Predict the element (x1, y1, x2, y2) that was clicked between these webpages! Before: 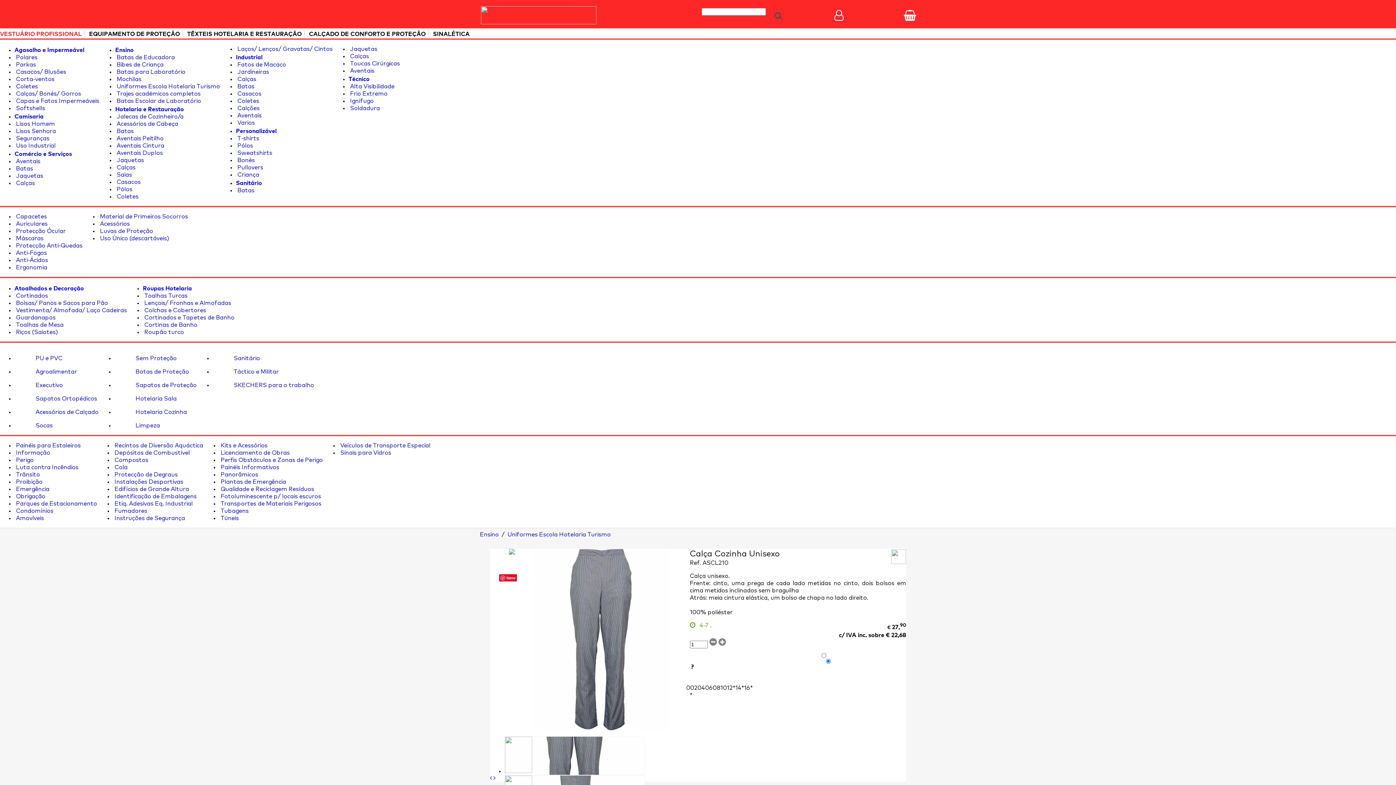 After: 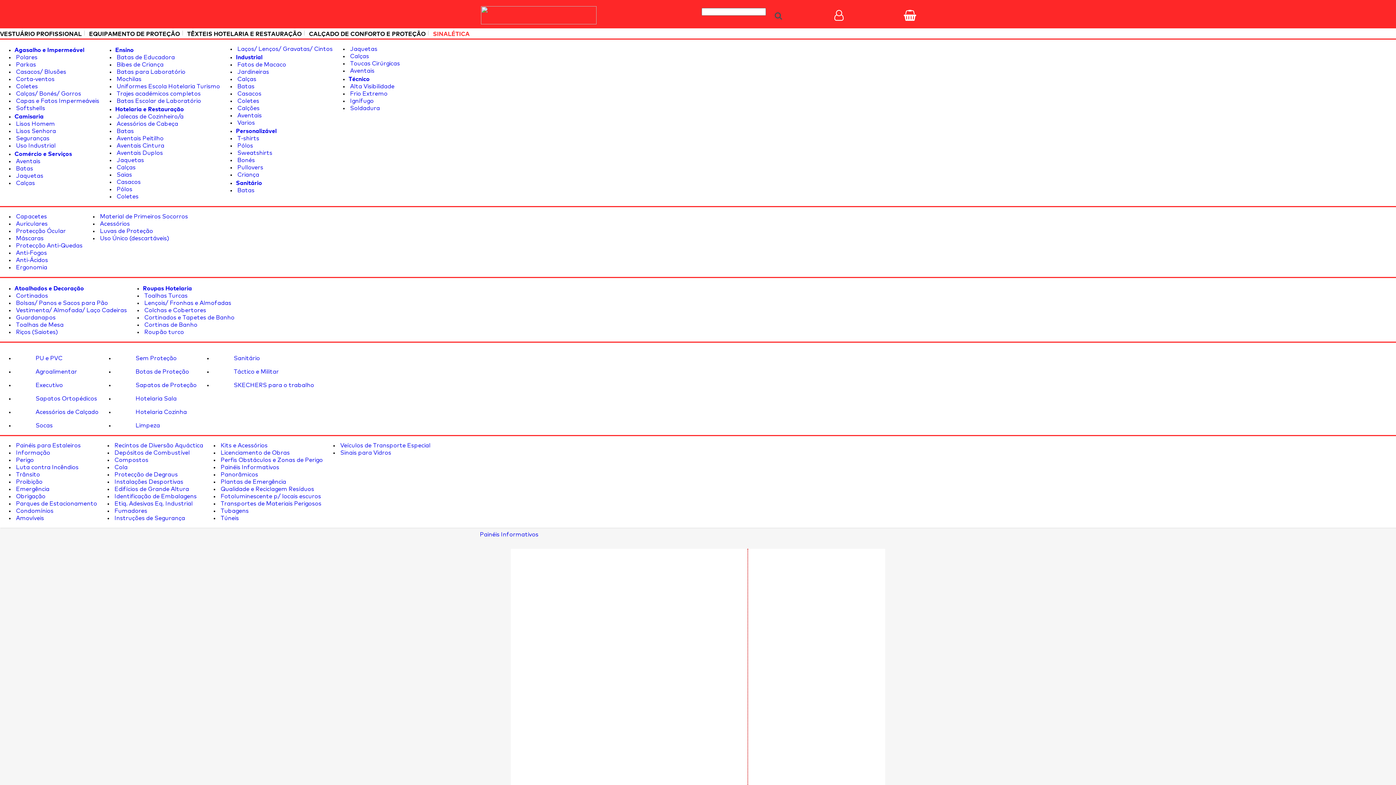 Action: label:  Painéis Informativos bbox: (219, 464, 279, 470)